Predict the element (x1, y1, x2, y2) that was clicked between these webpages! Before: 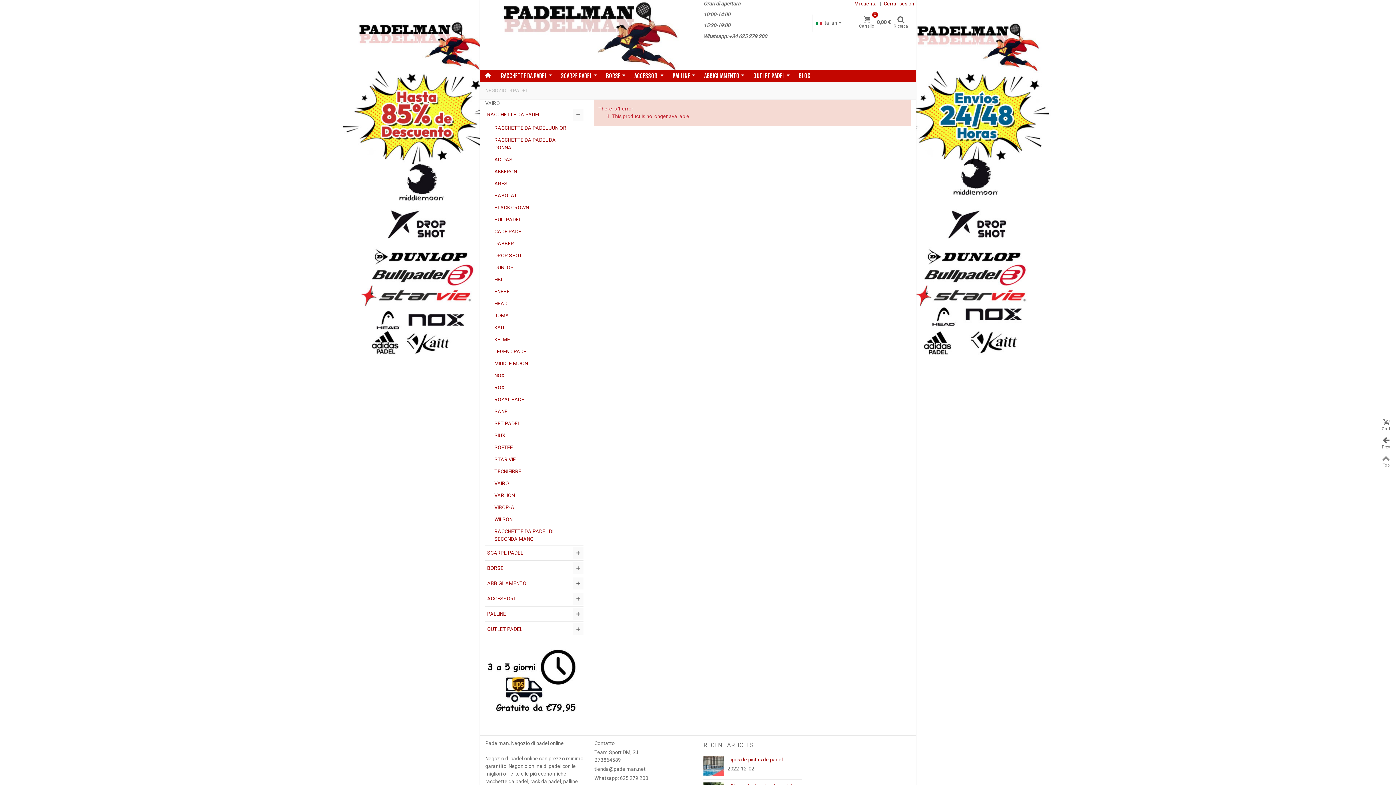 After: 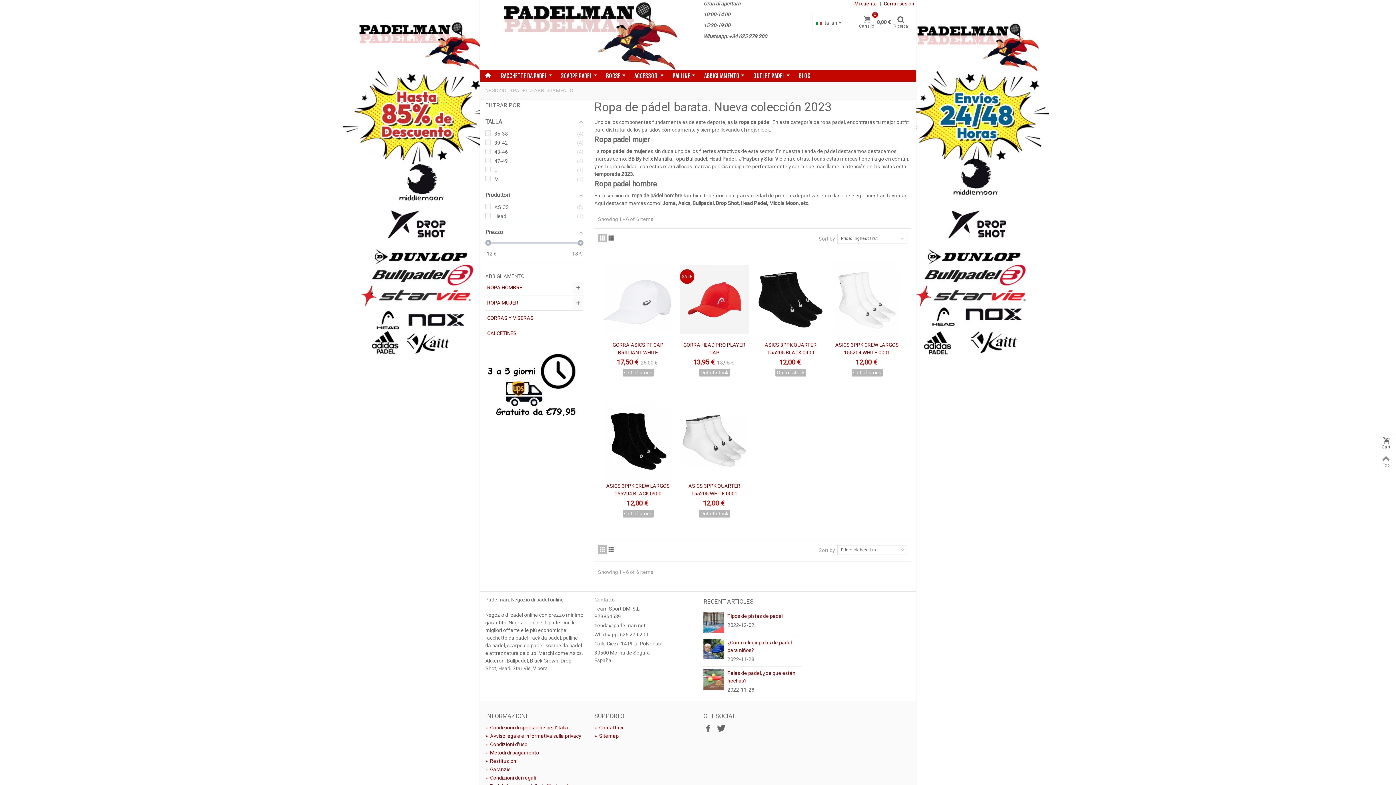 Action: bbox: (699, 70, 748, 81) label: ABBIGLIAMENTO